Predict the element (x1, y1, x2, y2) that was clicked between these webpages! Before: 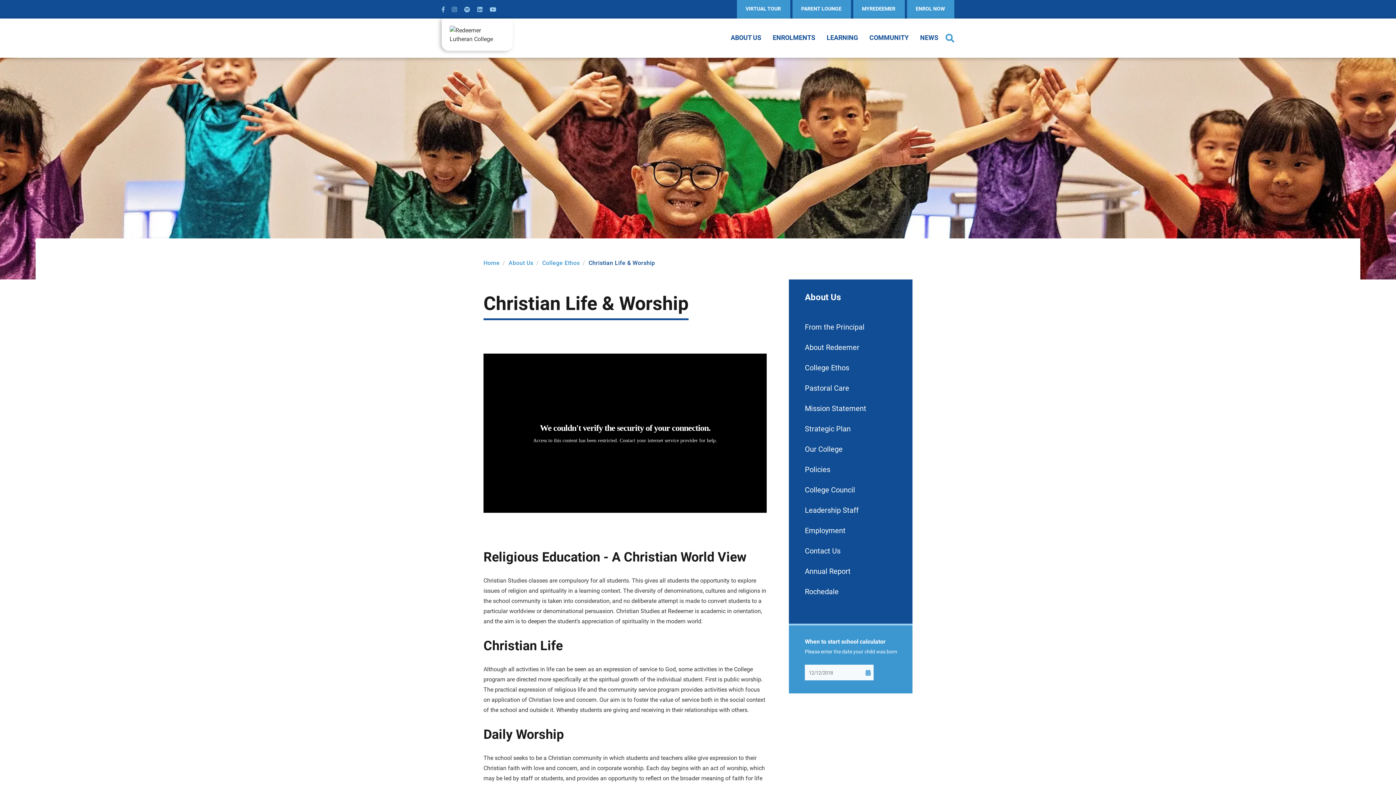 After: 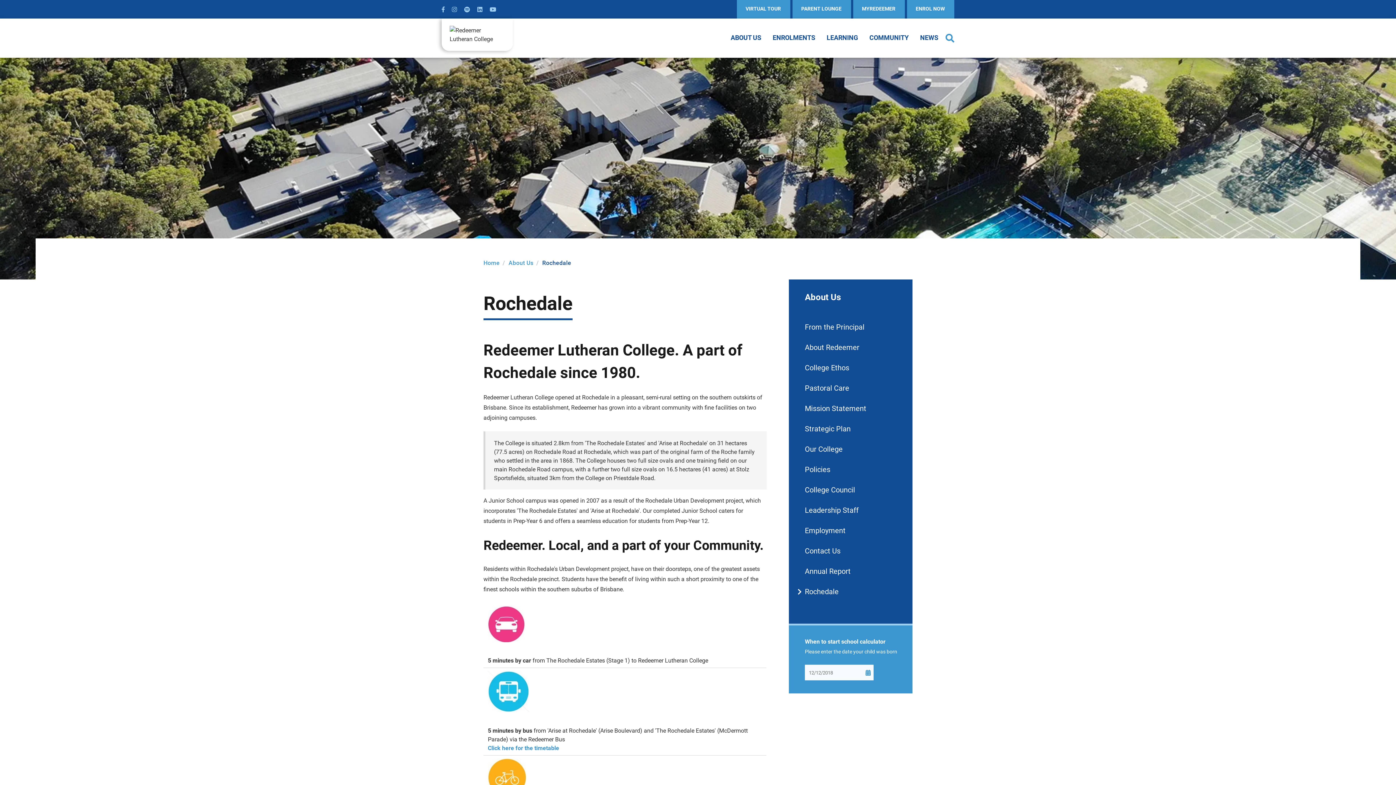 Action: bbox: (789, 581, 854, 601) label: Rochedale